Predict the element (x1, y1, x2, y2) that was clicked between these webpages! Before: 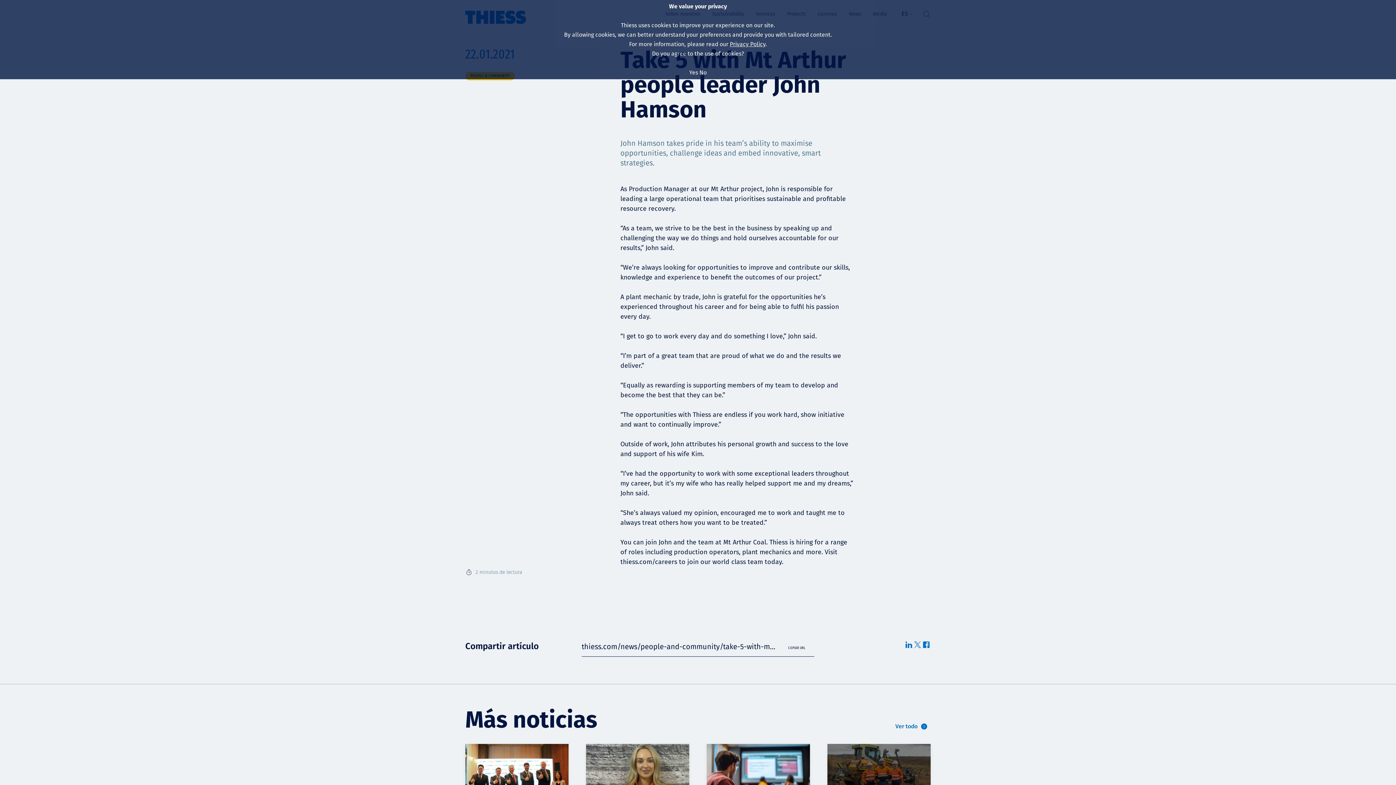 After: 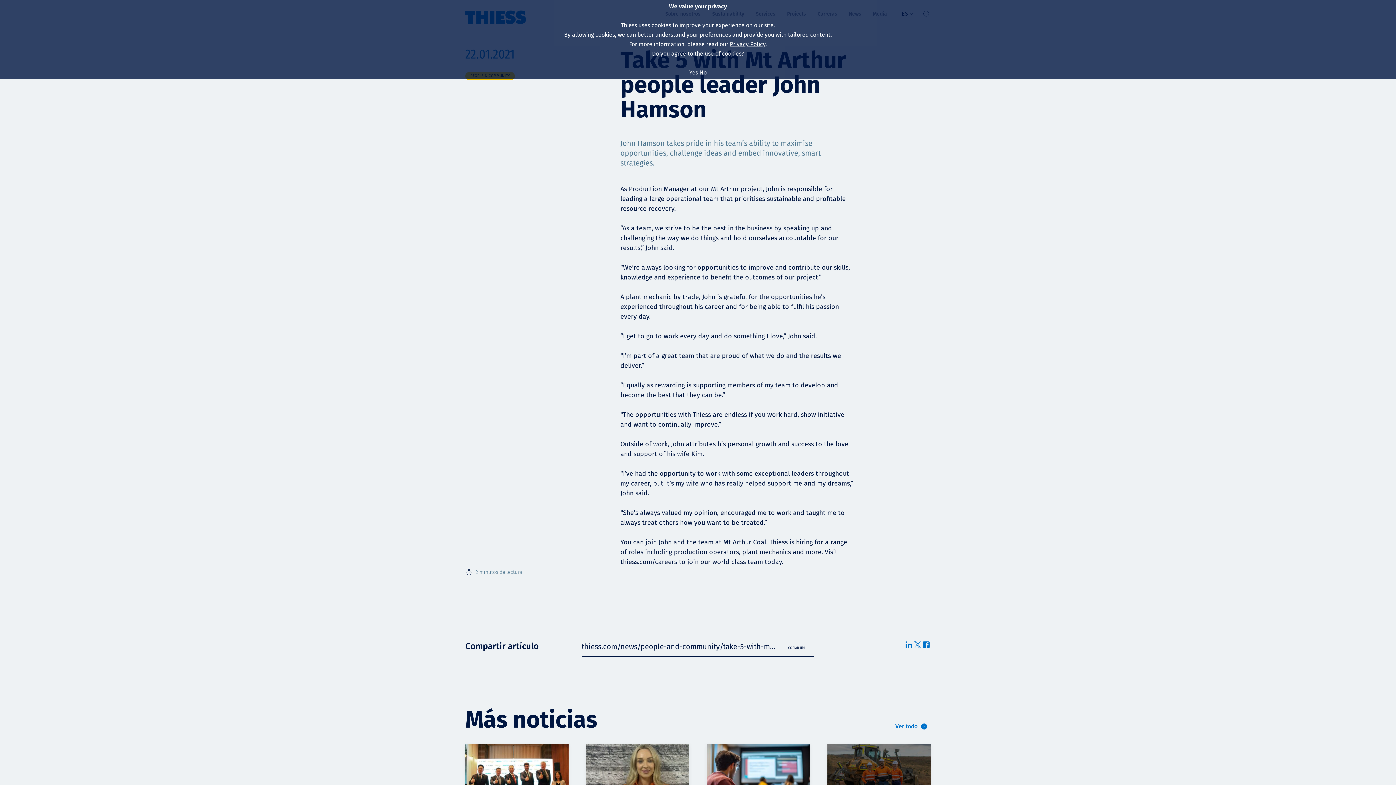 Action: bbox: (904, 640, 913, 652)